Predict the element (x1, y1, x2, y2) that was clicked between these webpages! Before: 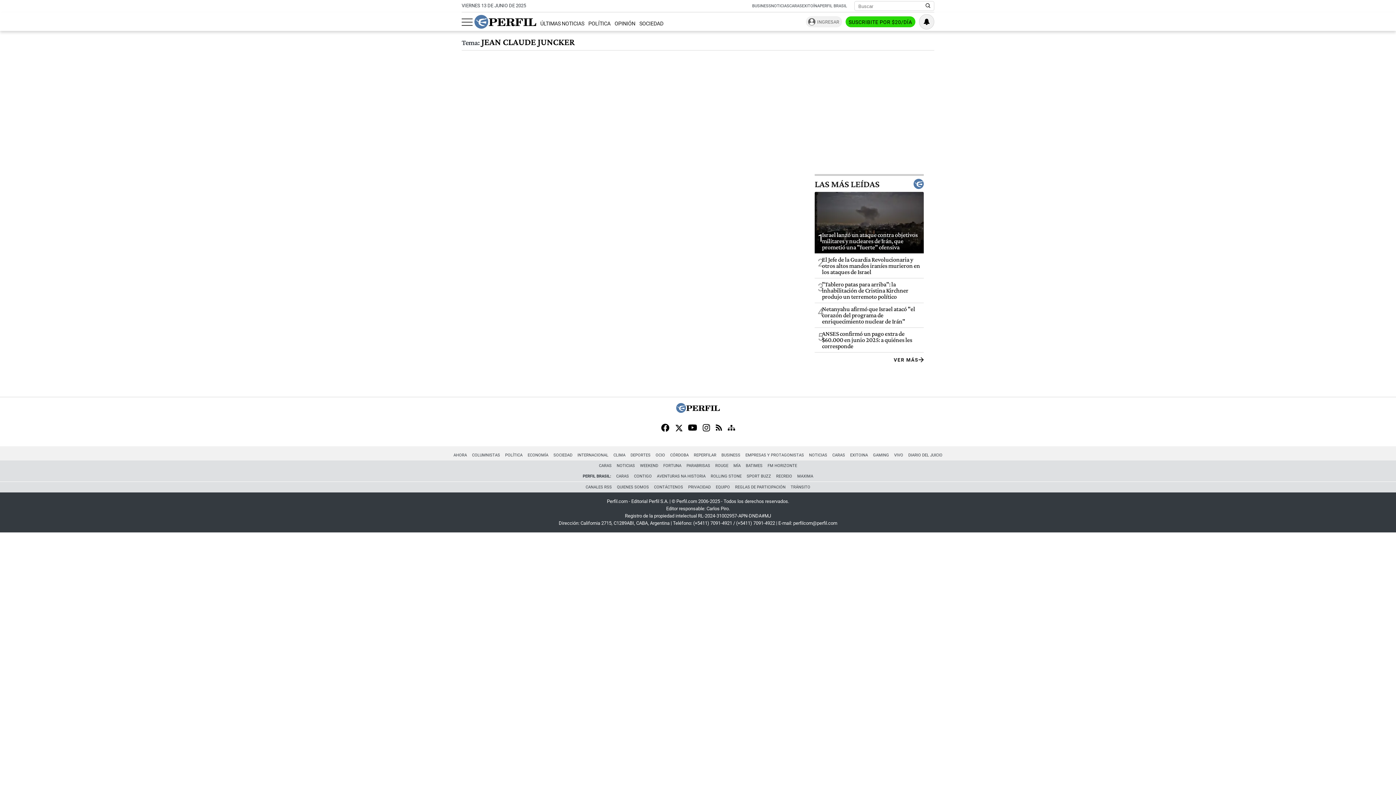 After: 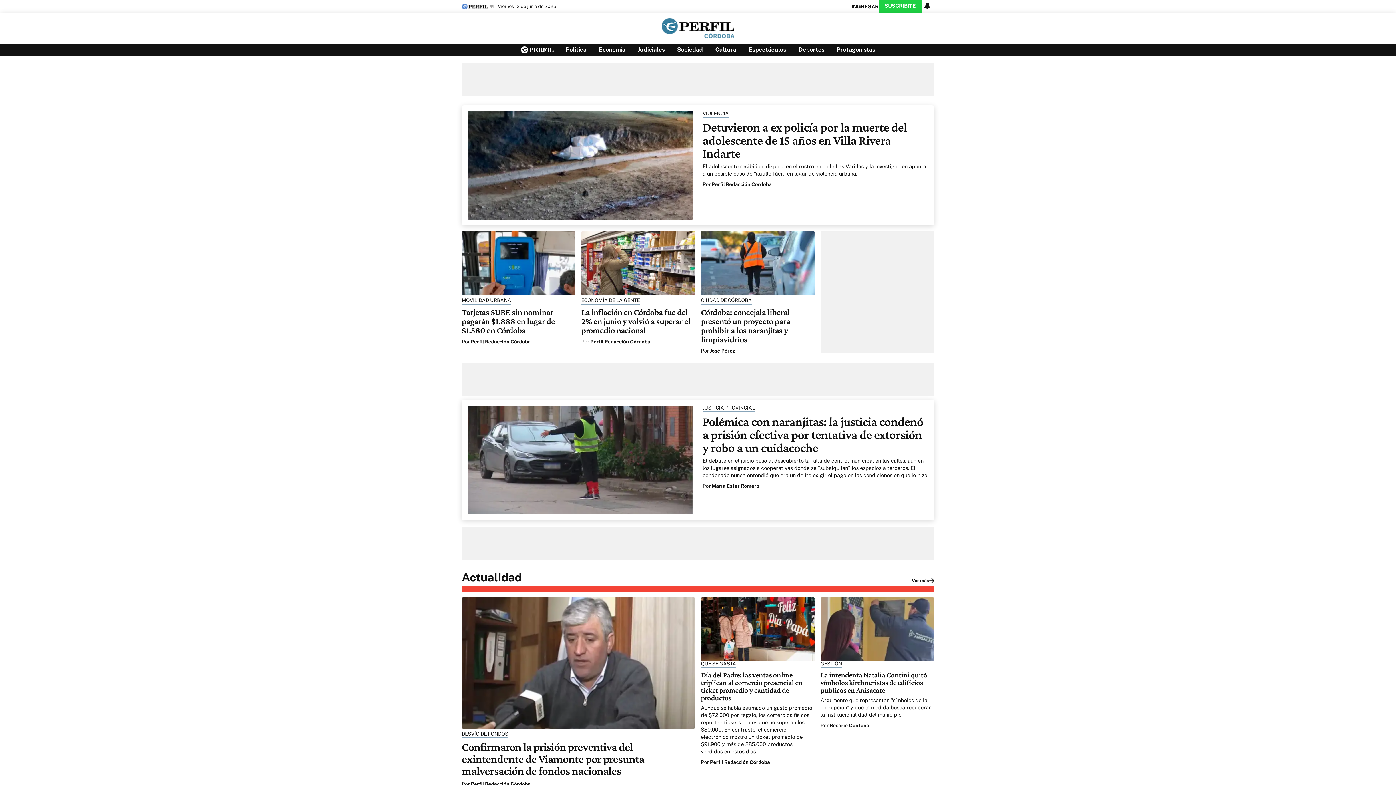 Action: bbox: (668, 451, 691, 458) label: CÓRDOBA